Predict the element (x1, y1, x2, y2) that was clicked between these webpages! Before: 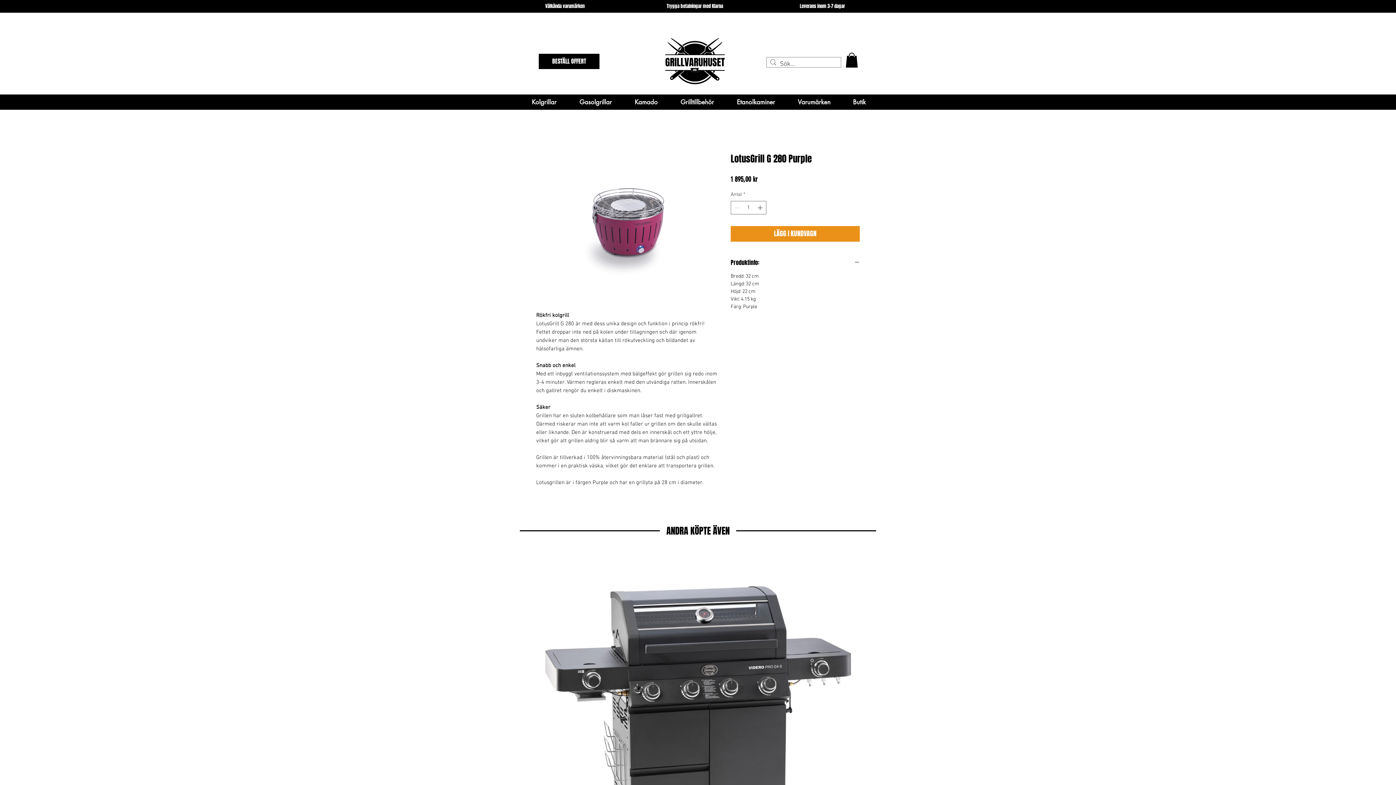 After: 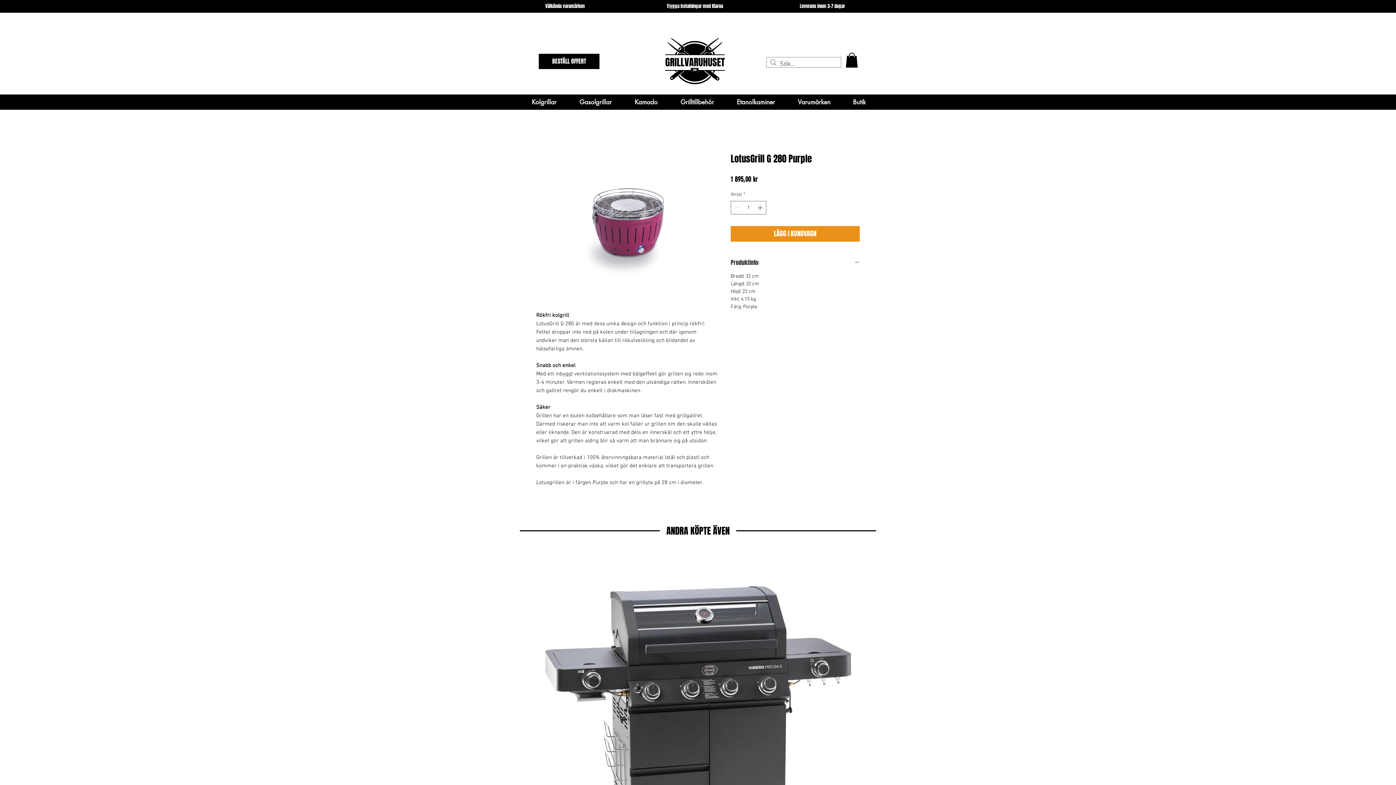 Action: bbox: (730, 259, 860, 266) label: Produktinfo: